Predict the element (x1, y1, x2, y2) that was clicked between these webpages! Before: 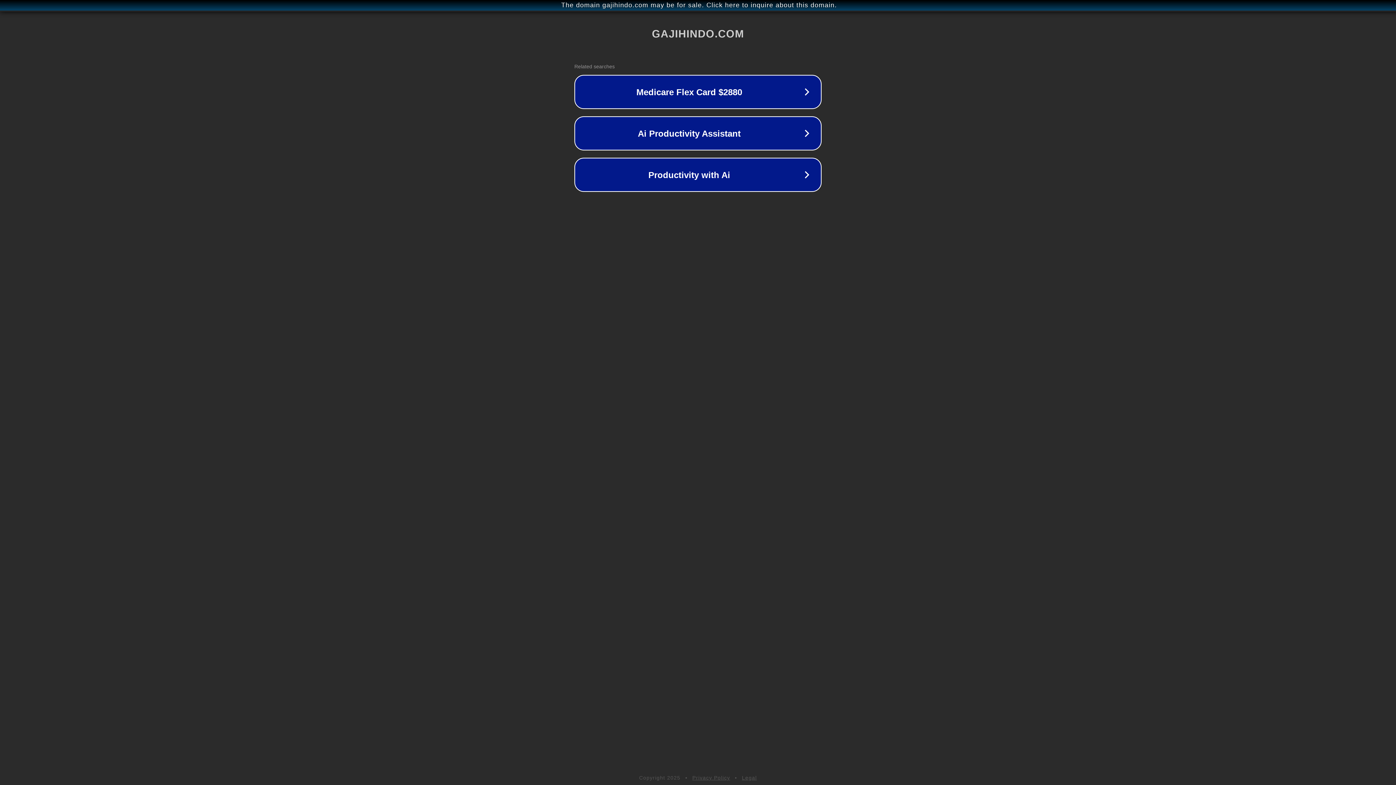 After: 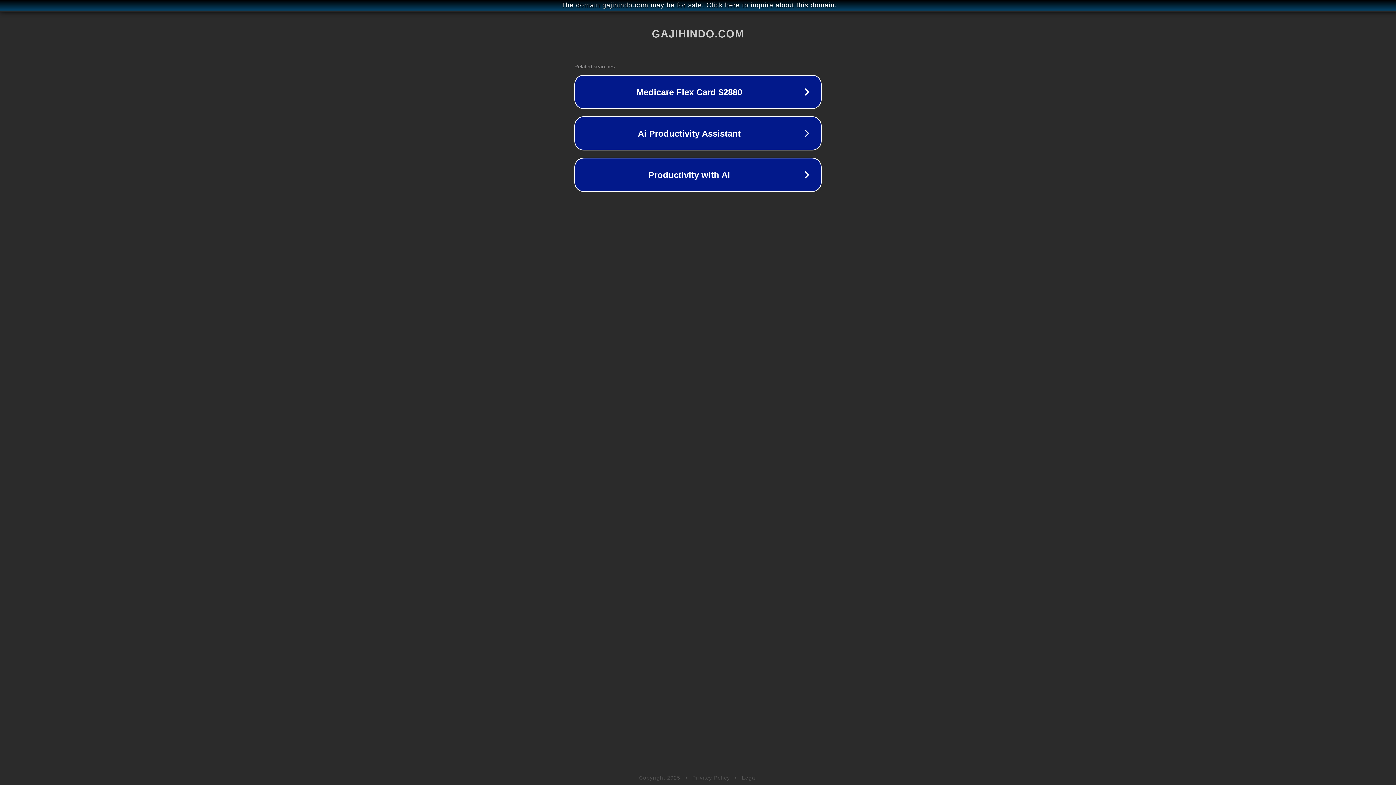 Action: bbox: (692, 775, 730, 781) label: Privacy Policy